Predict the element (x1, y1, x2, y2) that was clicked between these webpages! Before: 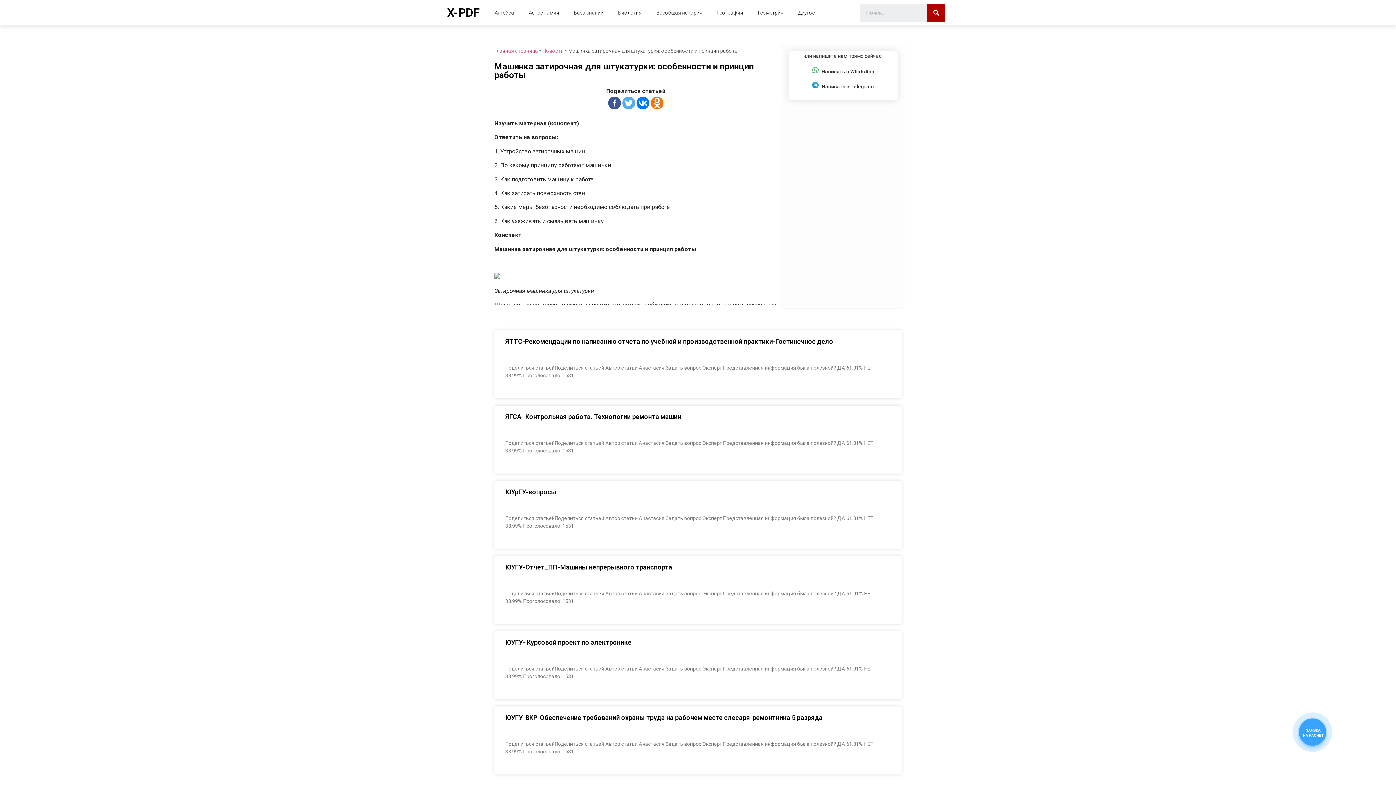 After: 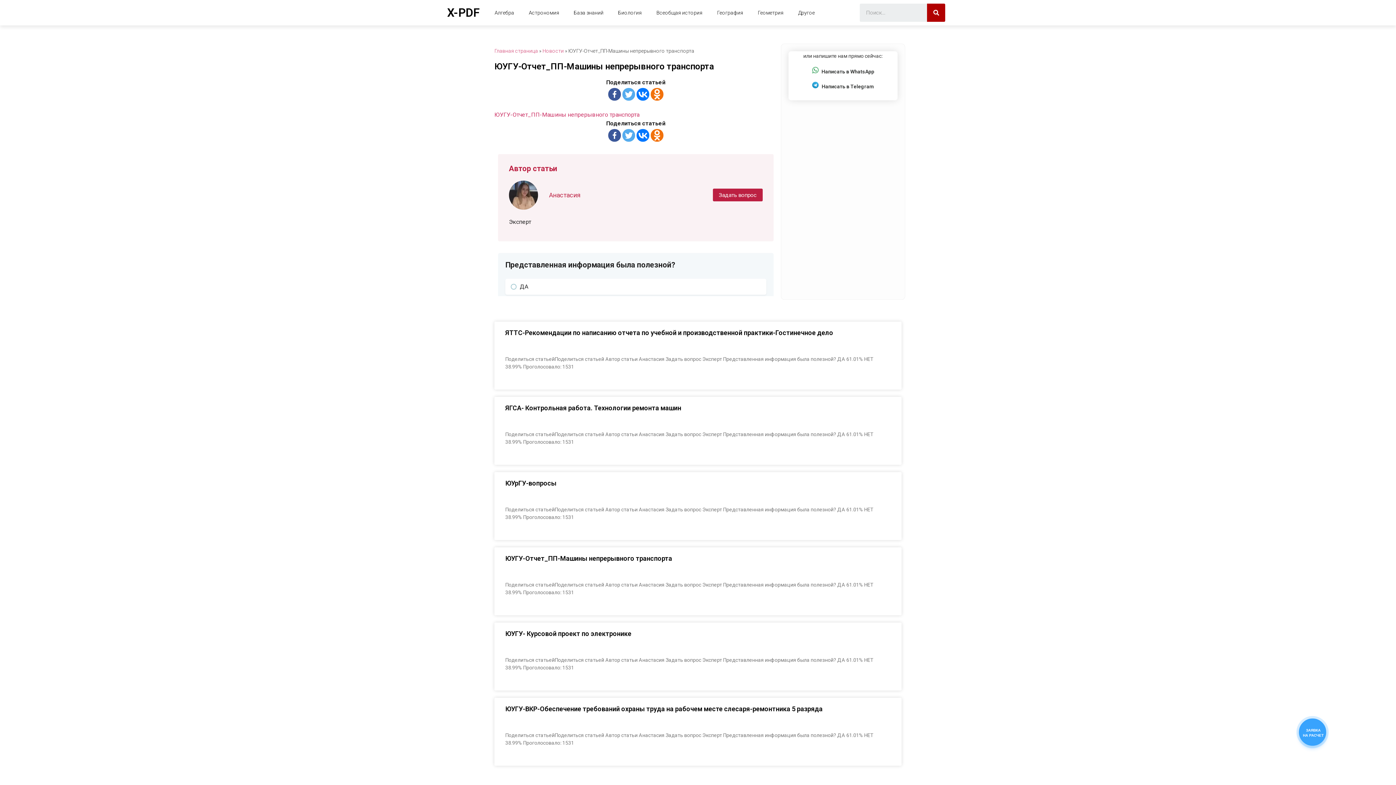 Action: label: ЮУГУ-Отчет_ПП-Машины непрерывного транспорта bbox: (505, 563, 672, 571)